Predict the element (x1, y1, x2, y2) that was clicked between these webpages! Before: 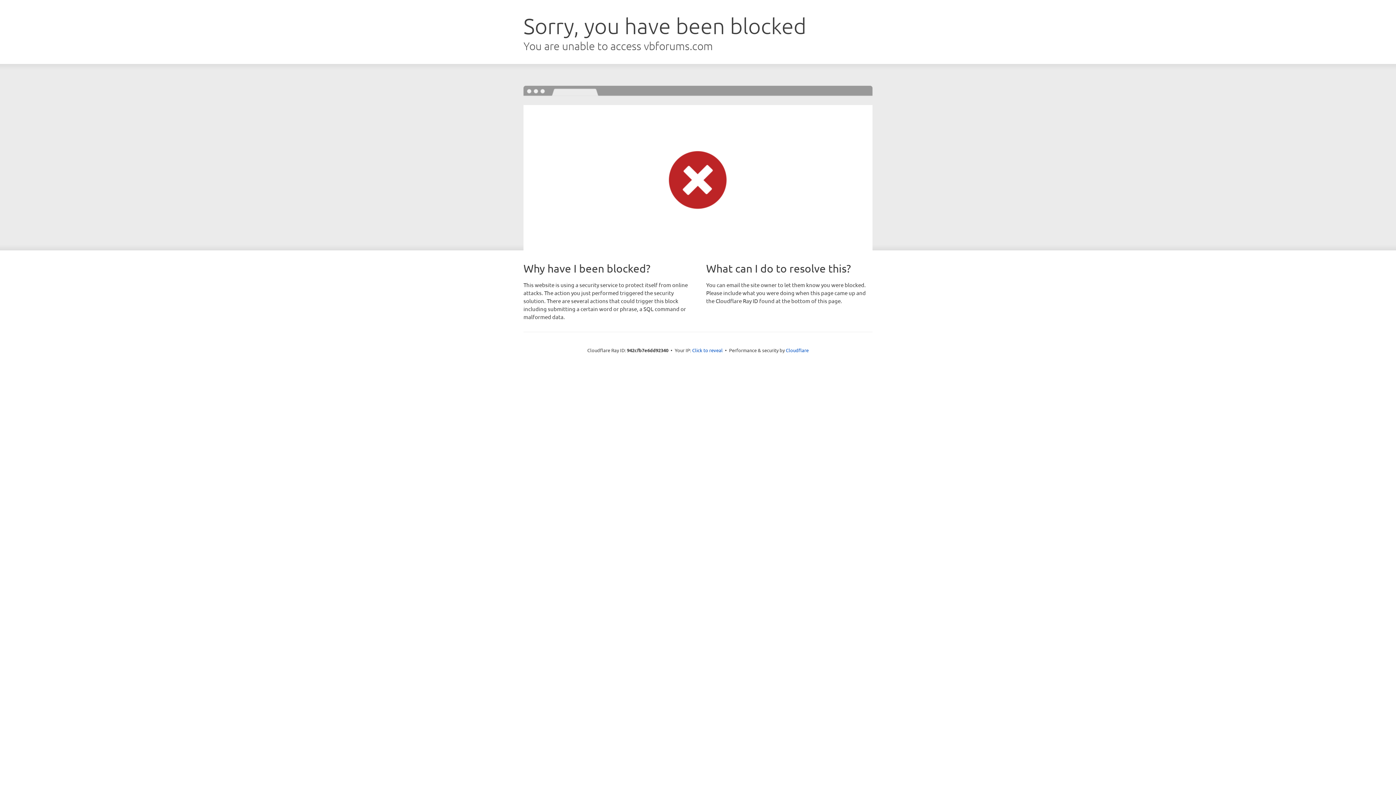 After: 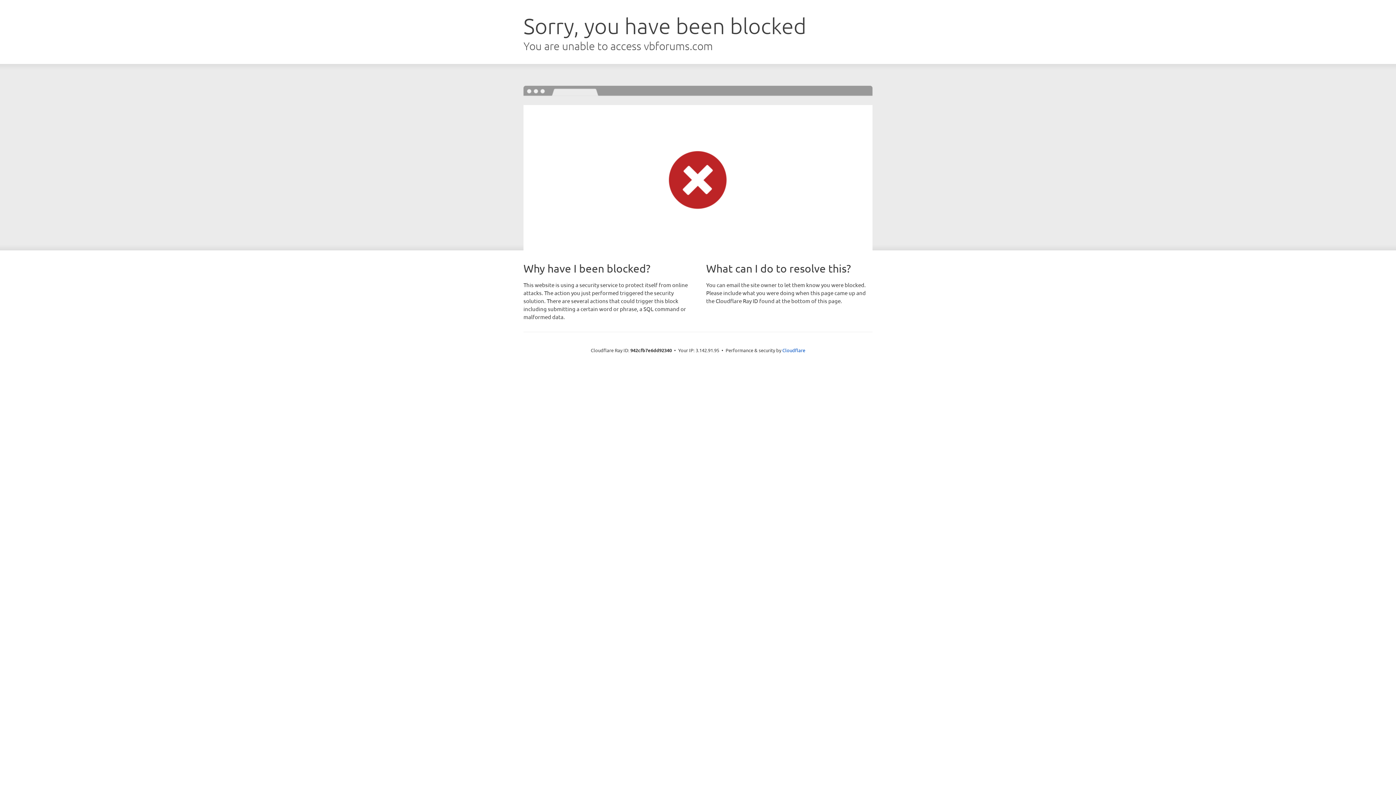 Action: bbox: (692, 346, 722, 353) label: Click to reveal